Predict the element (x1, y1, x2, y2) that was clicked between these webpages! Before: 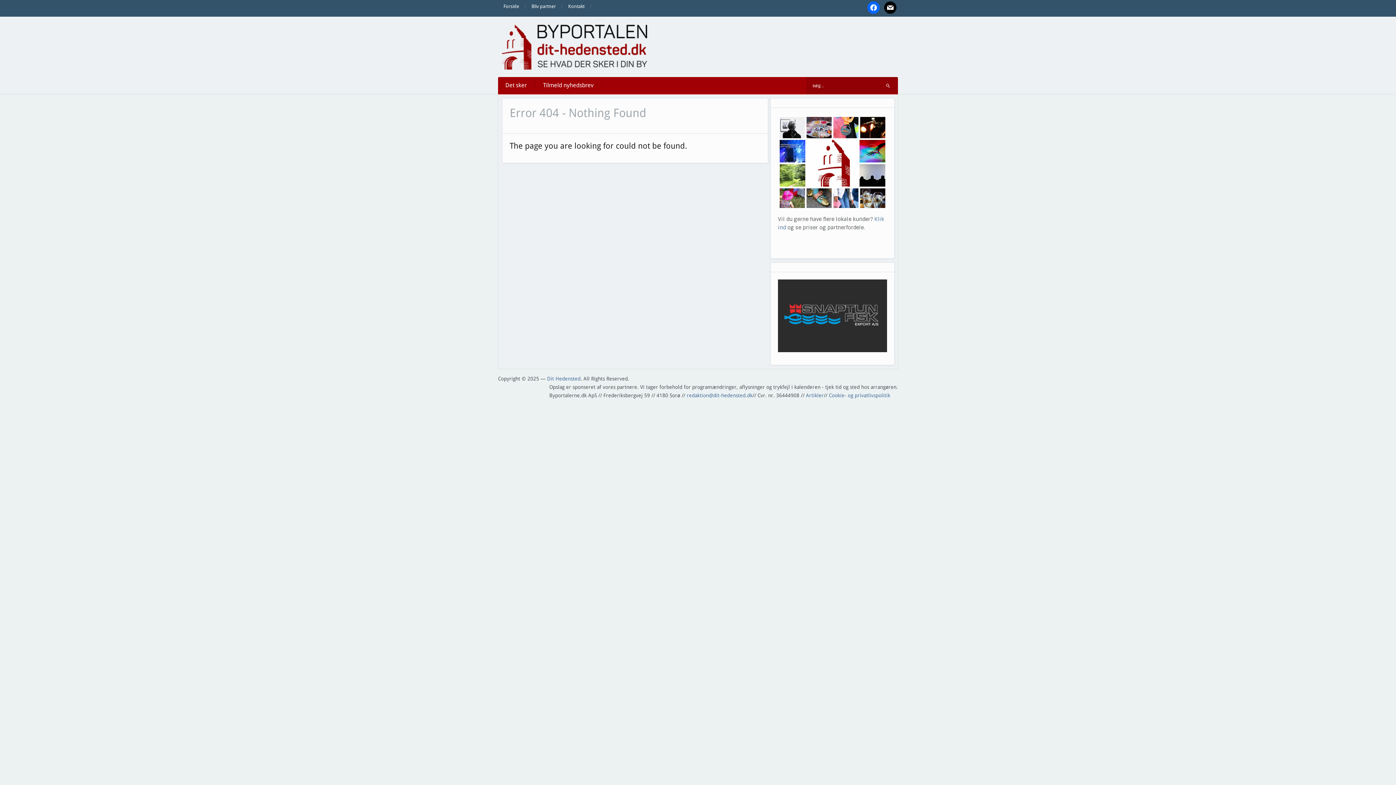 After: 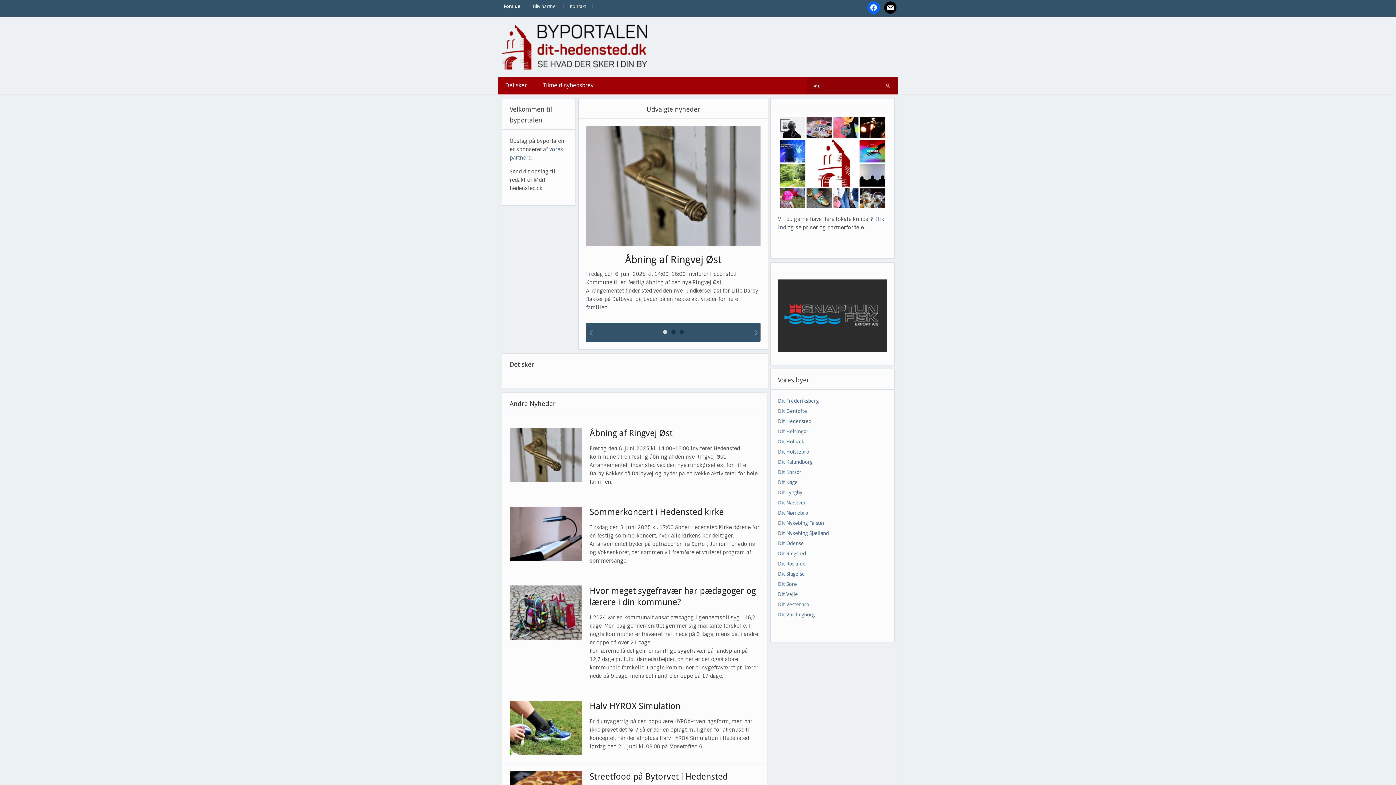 Action: bbox: (498, 0, 524, 12) label: Forside